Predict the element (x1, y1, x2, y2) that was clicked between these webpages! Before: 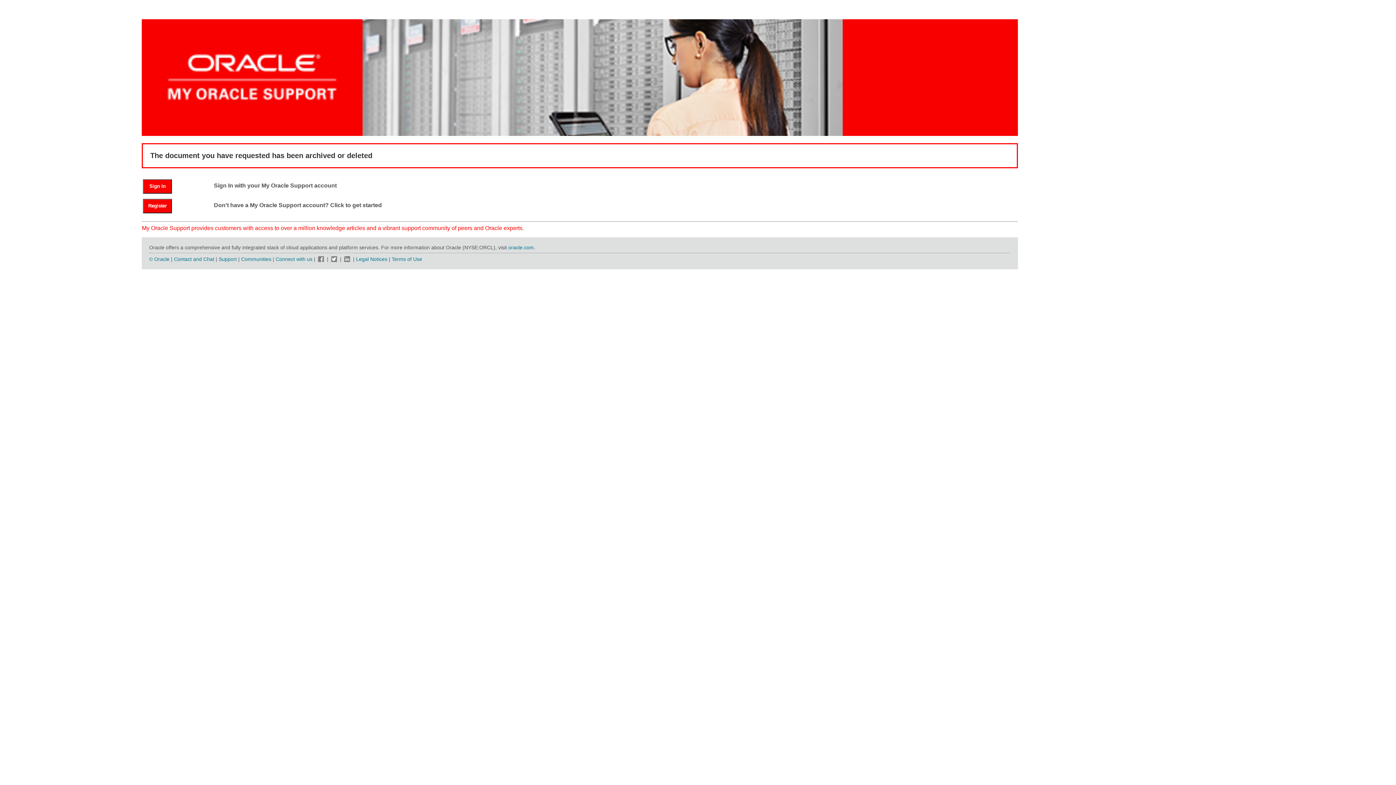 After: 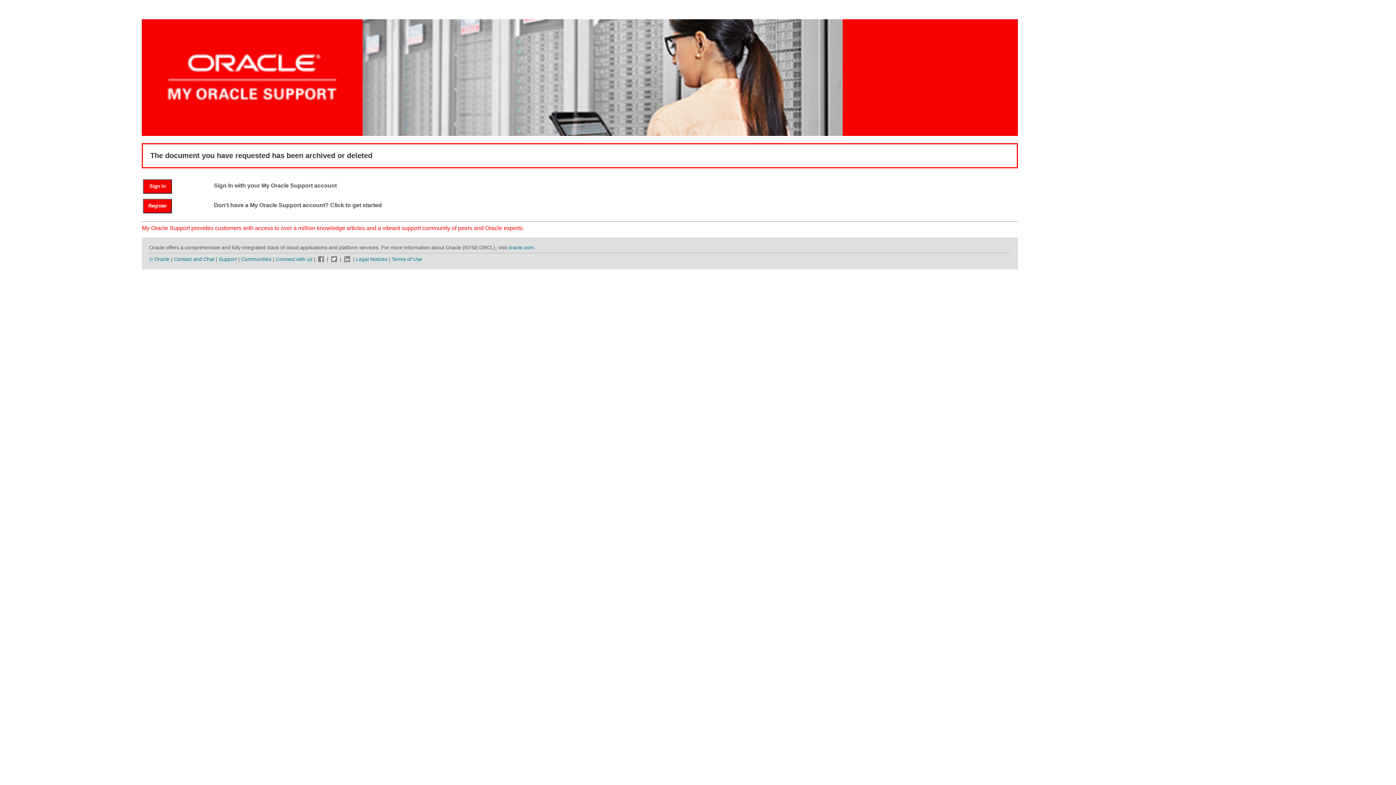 Action: bbox: (316, 256, 325, 262)